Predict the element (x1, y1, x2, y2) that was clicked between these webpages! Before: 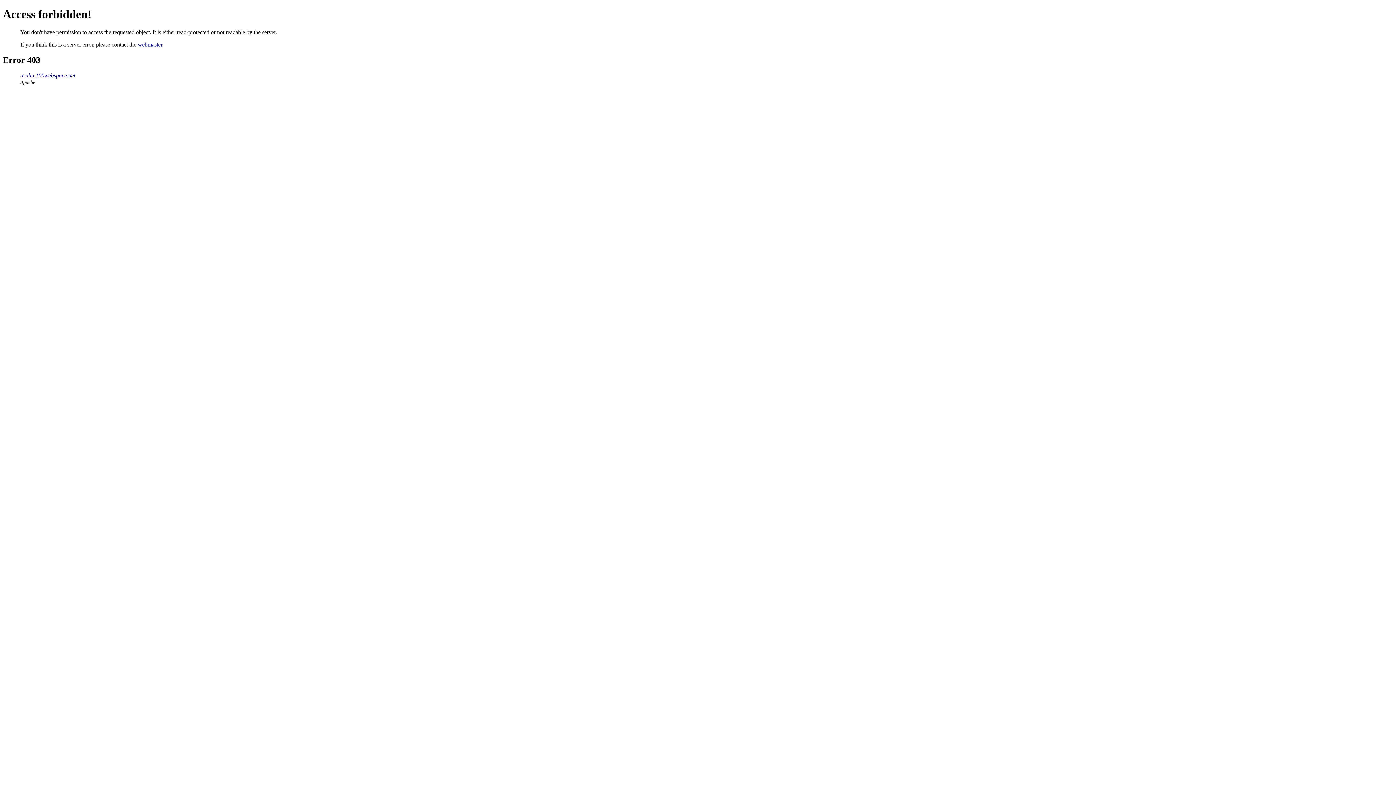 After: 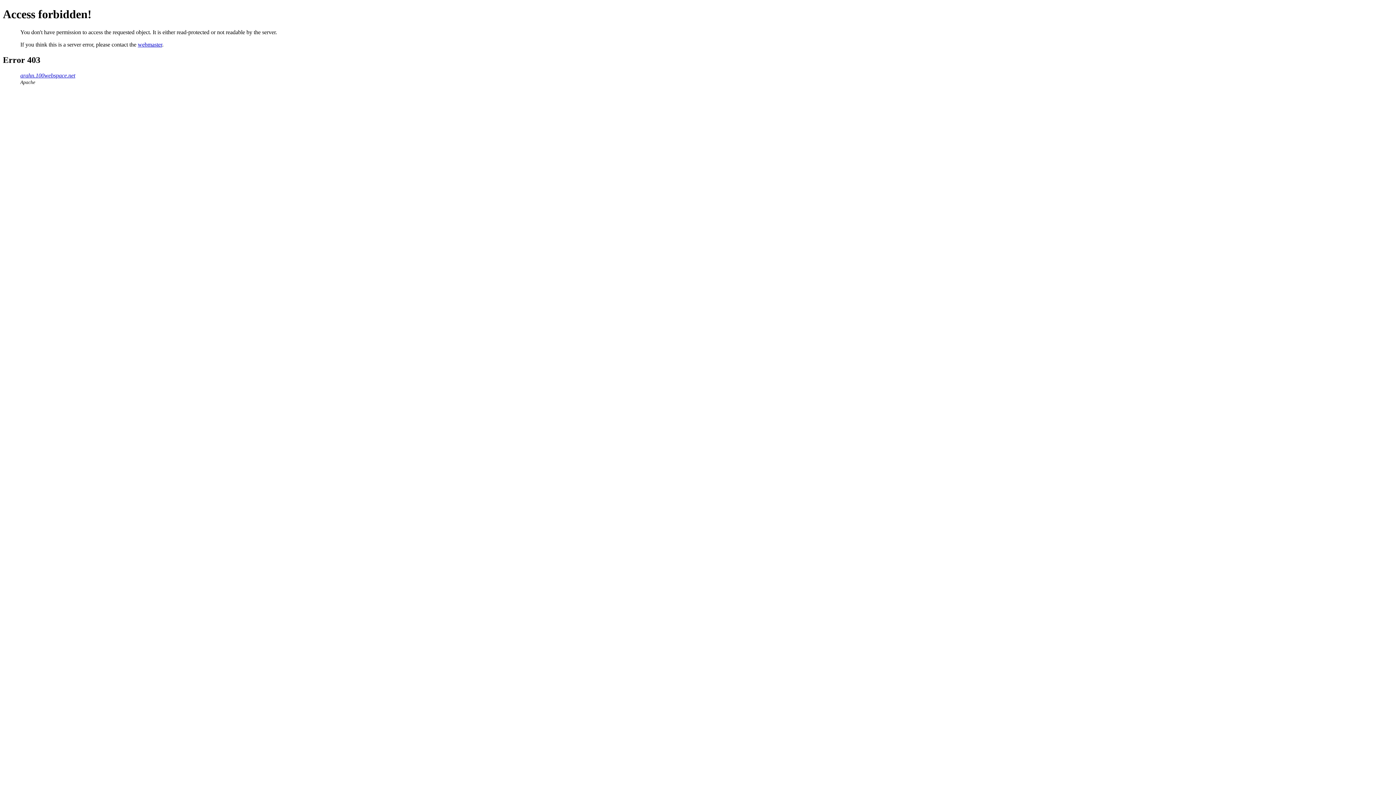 Action: label: webmaster bbox: (137, 41, 162, 47)